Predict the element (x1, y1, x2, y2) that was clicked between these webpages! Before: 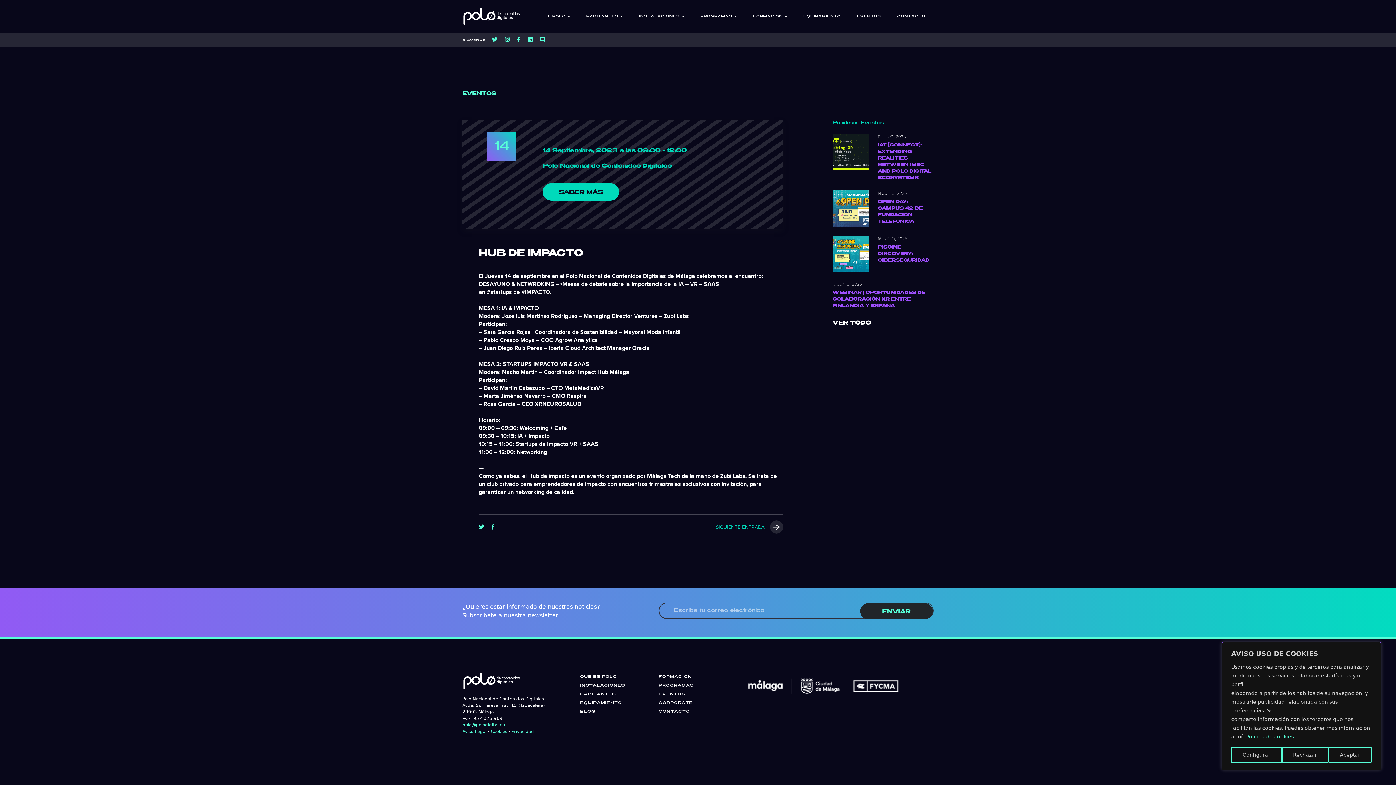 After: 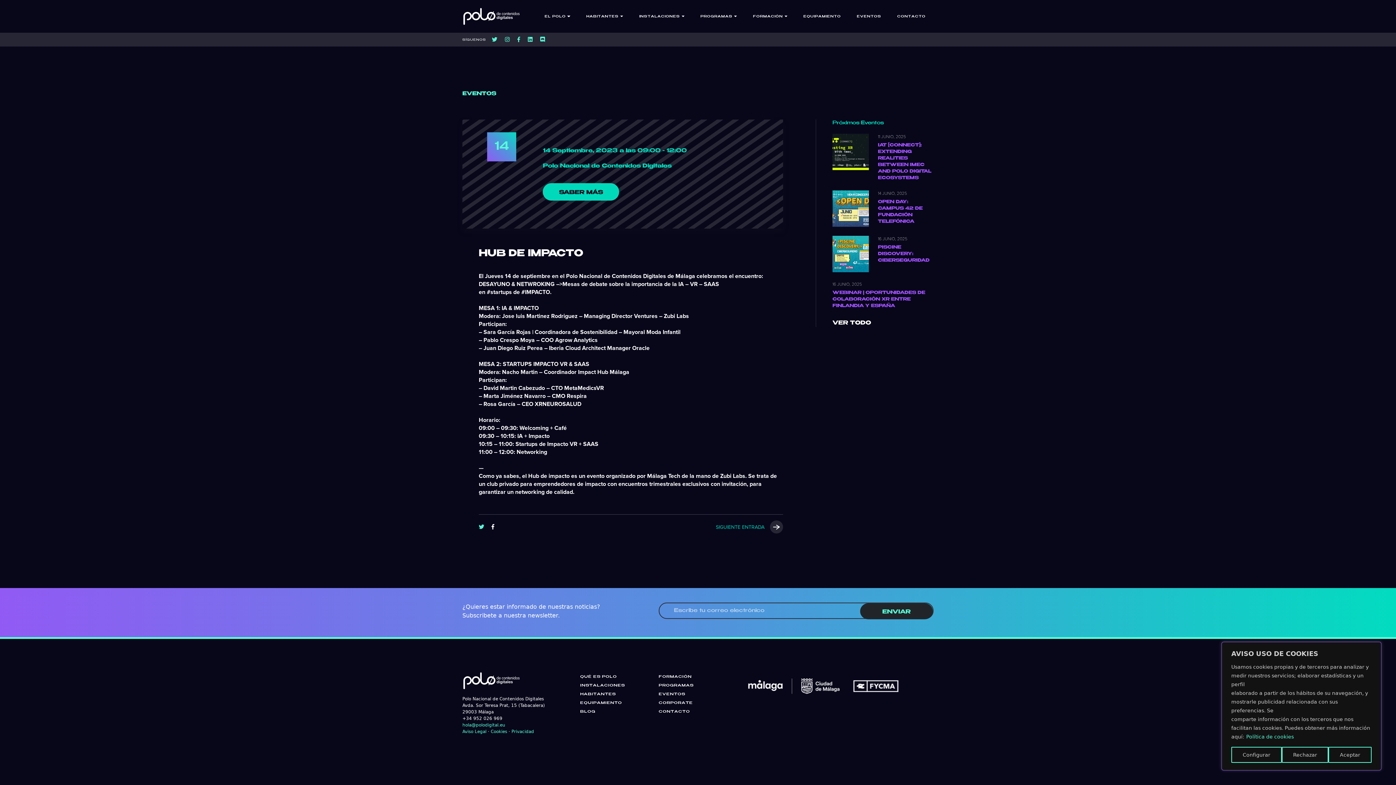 Action: bbox: (491, 522, 501, 531)